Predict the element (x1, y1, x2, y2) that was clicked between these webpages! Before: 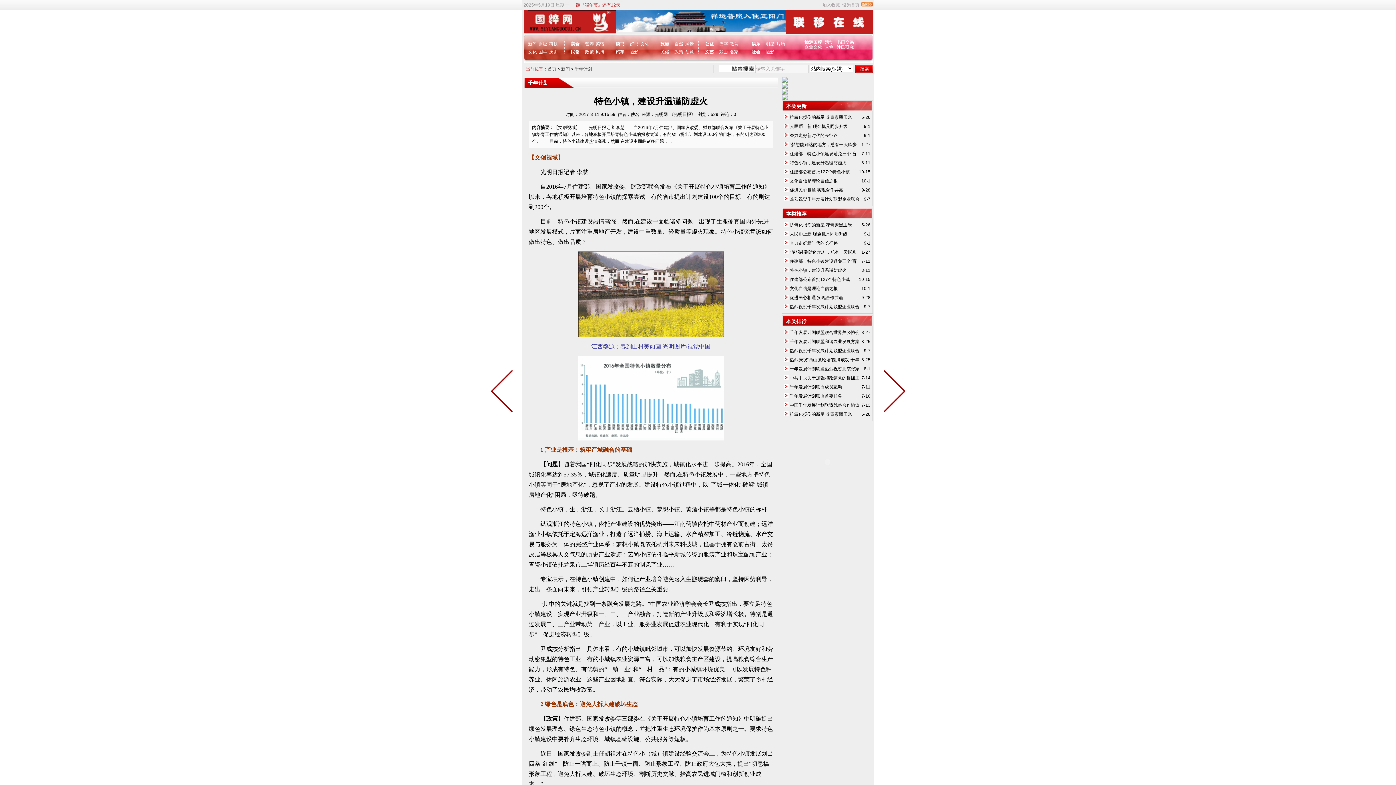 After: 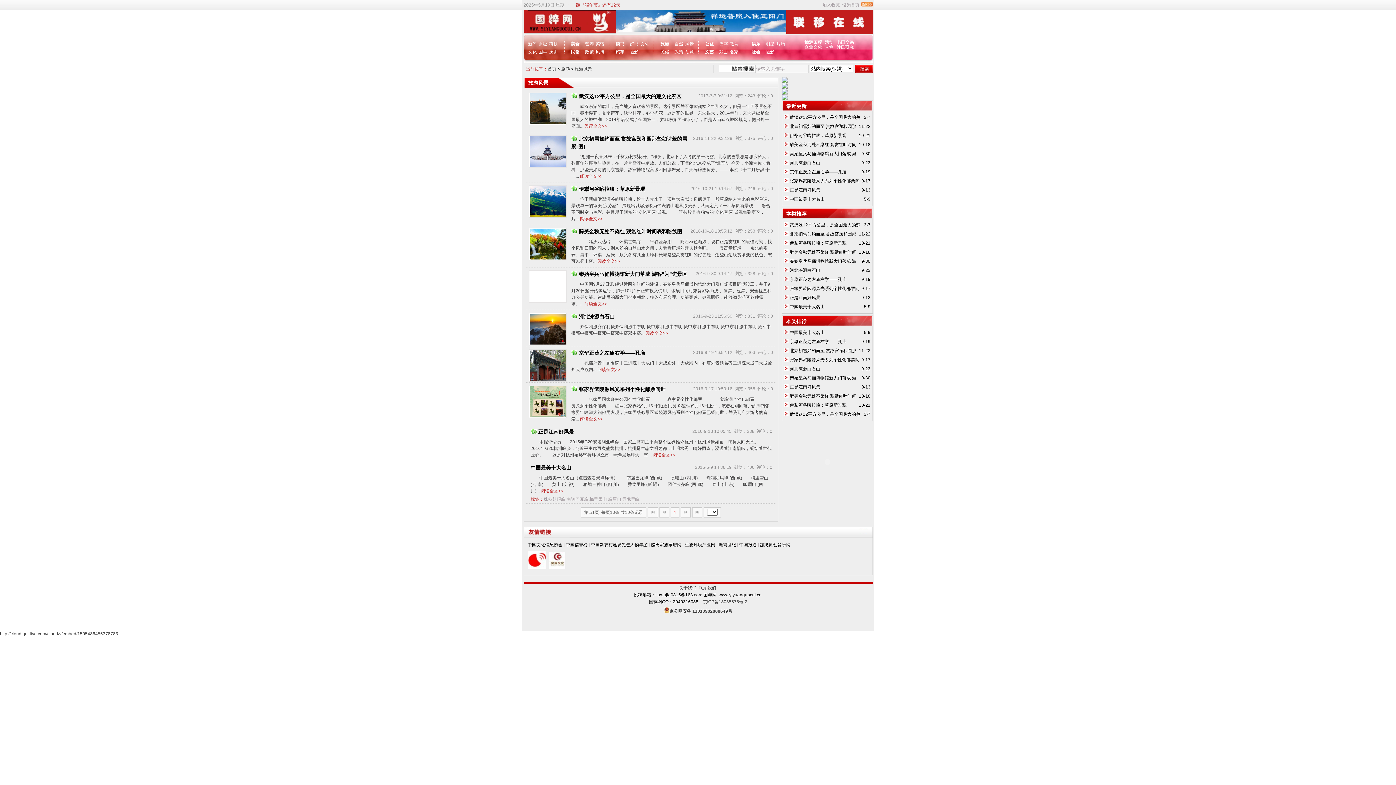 Action: bbox: (685, 41, 694, 46) label: 风景